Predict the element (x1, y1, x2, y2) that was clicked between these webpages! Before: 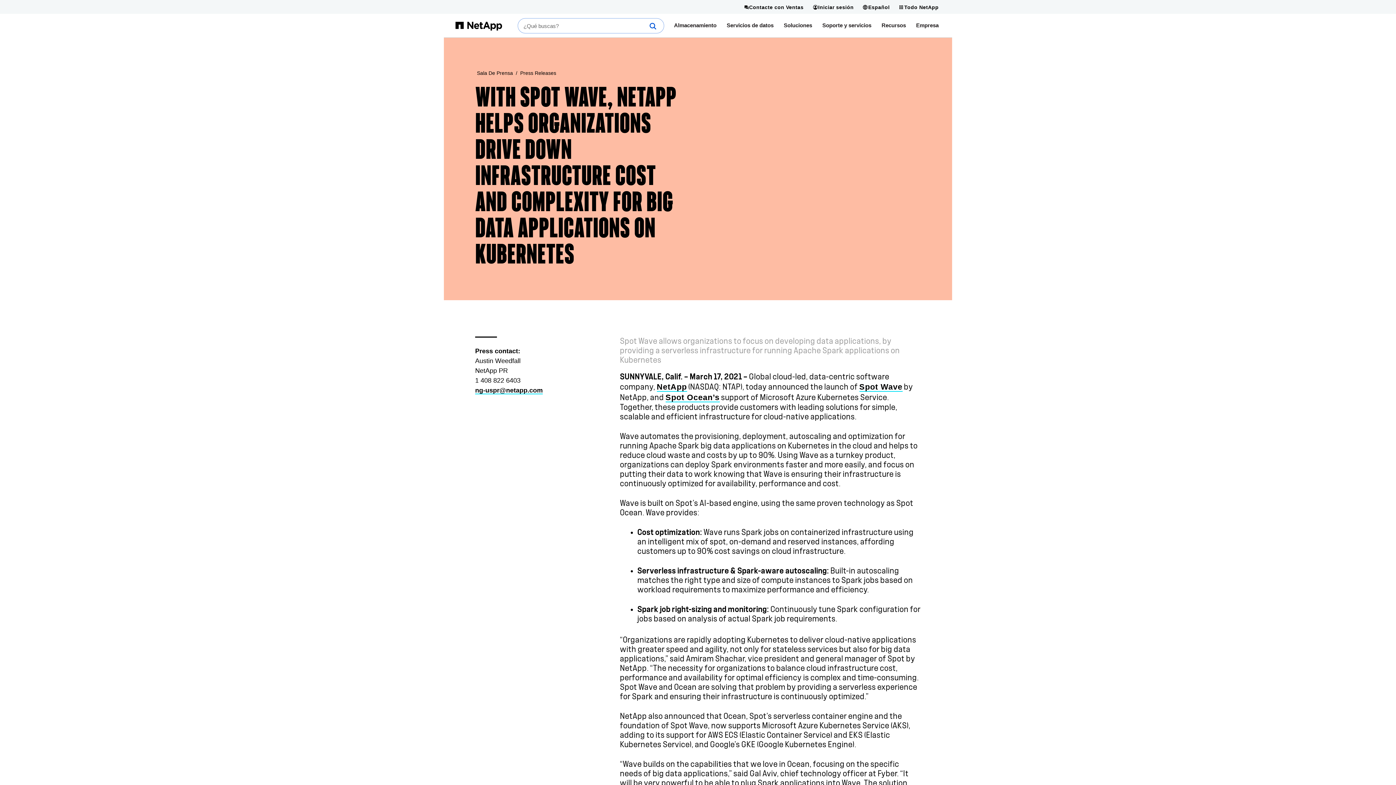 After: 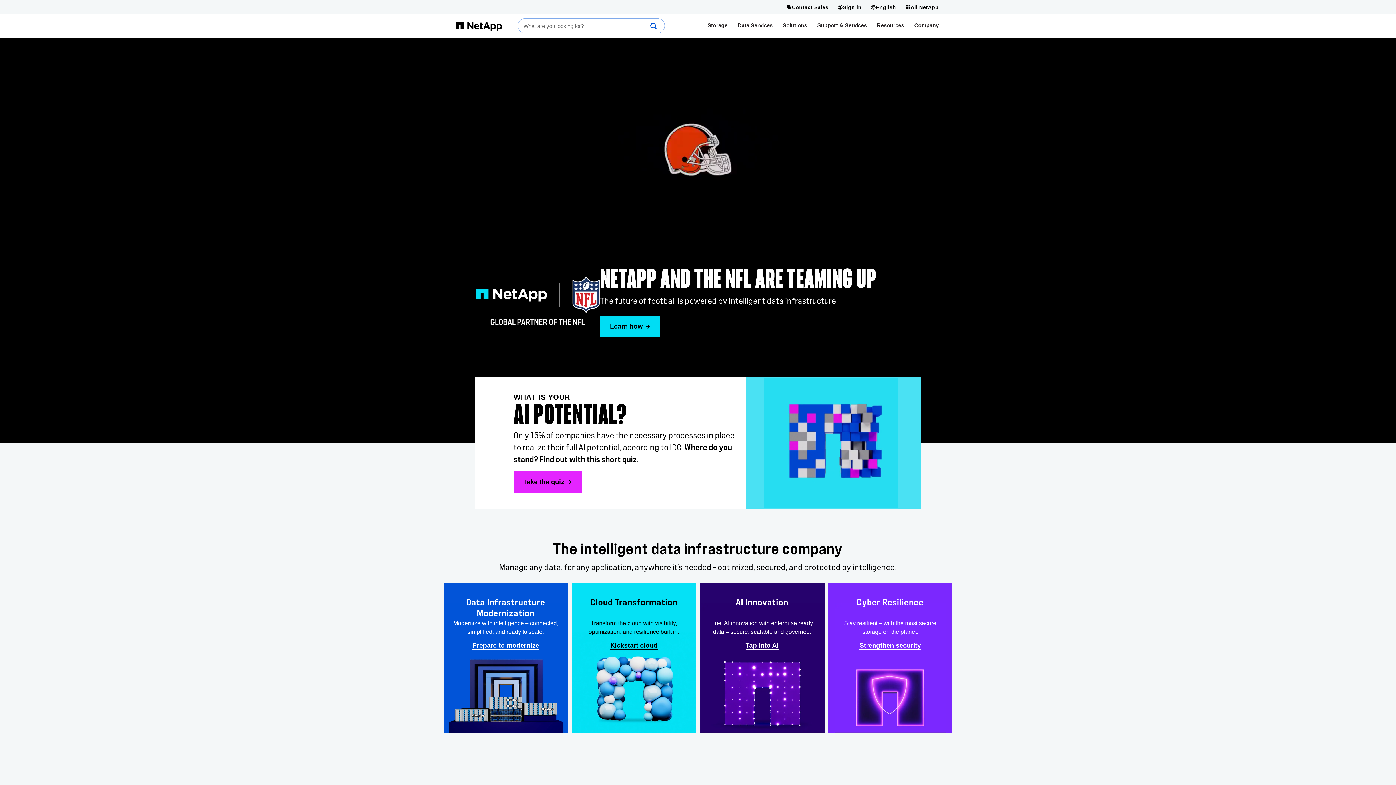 Action: bbox: (656, 382, 687, 392) label: NetApp